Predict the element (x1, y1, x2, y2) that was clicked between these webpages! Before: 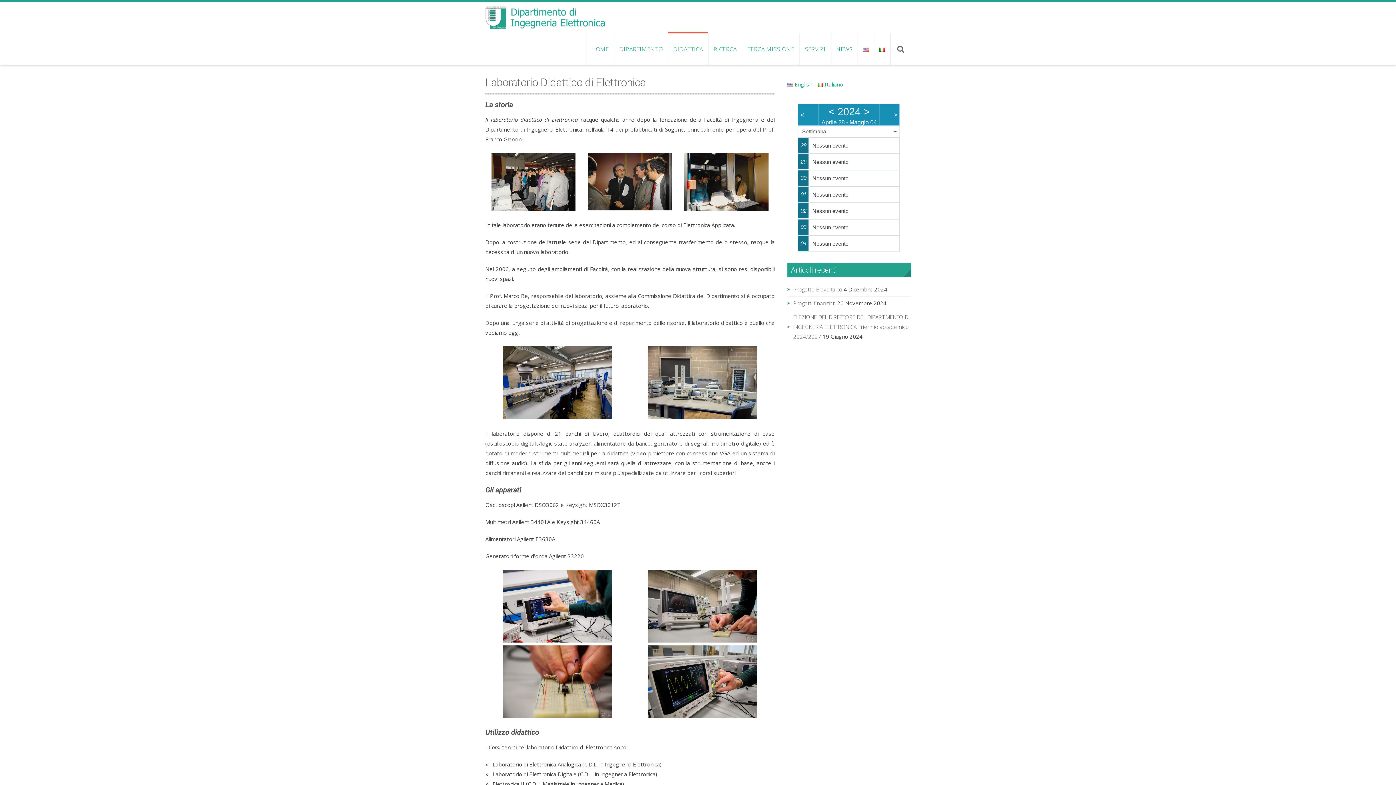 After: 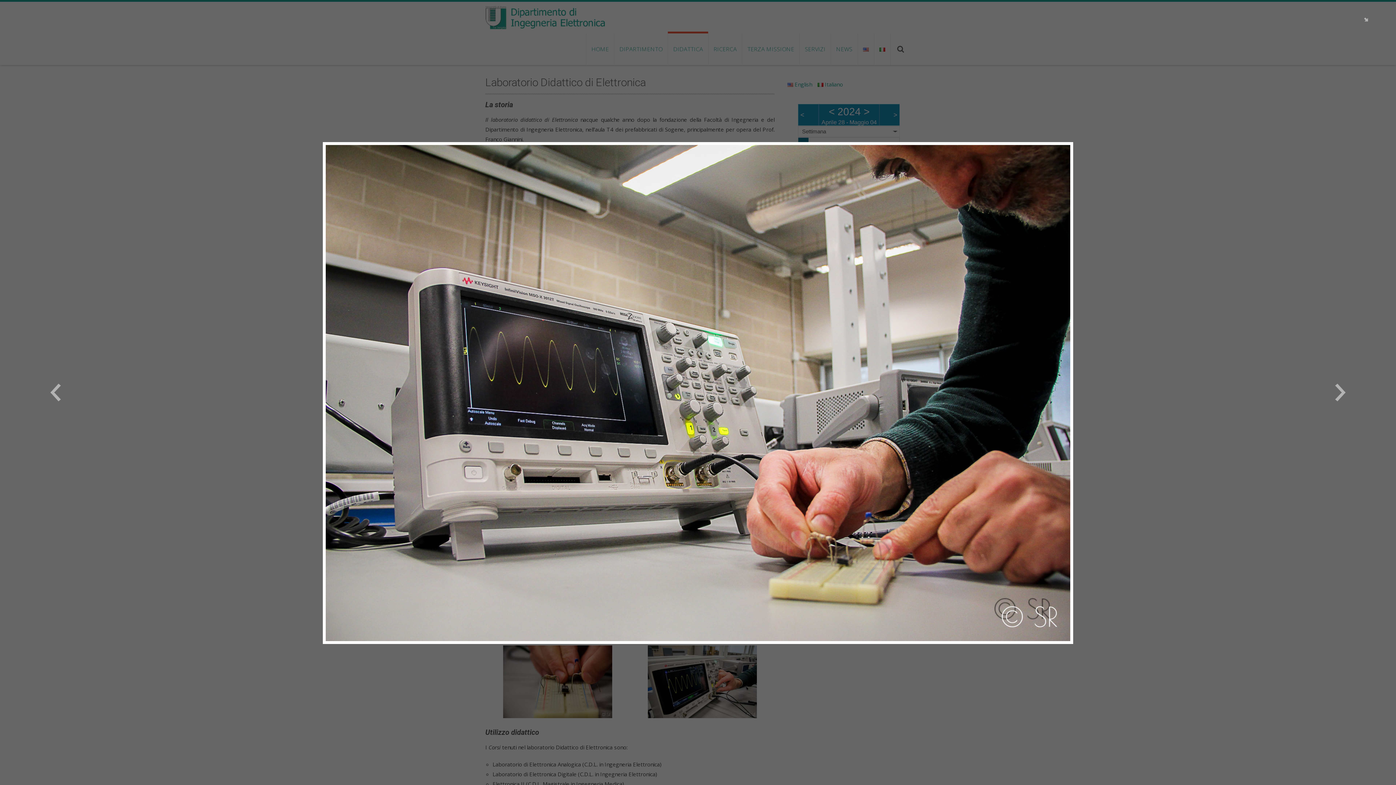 Action: bbox: (647, 602, 756, 609)